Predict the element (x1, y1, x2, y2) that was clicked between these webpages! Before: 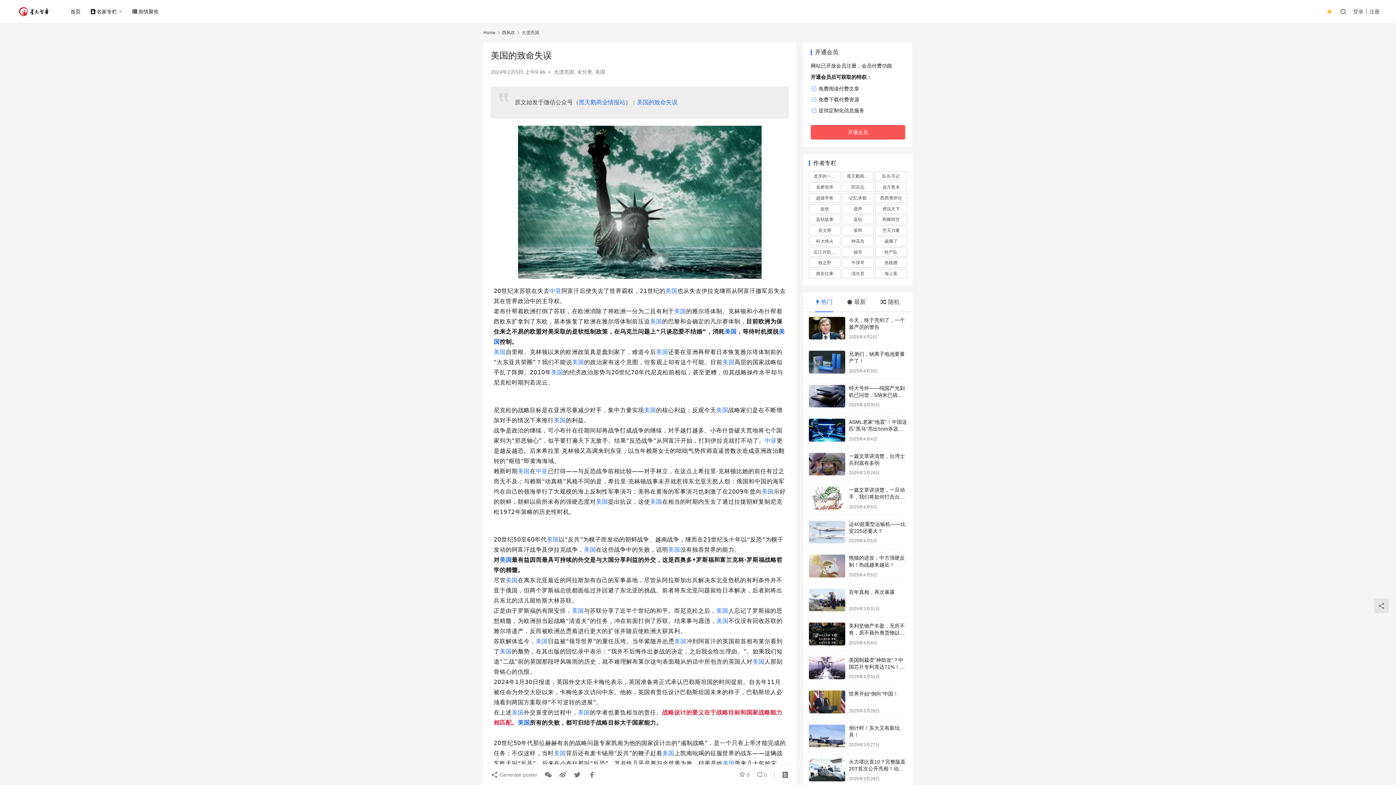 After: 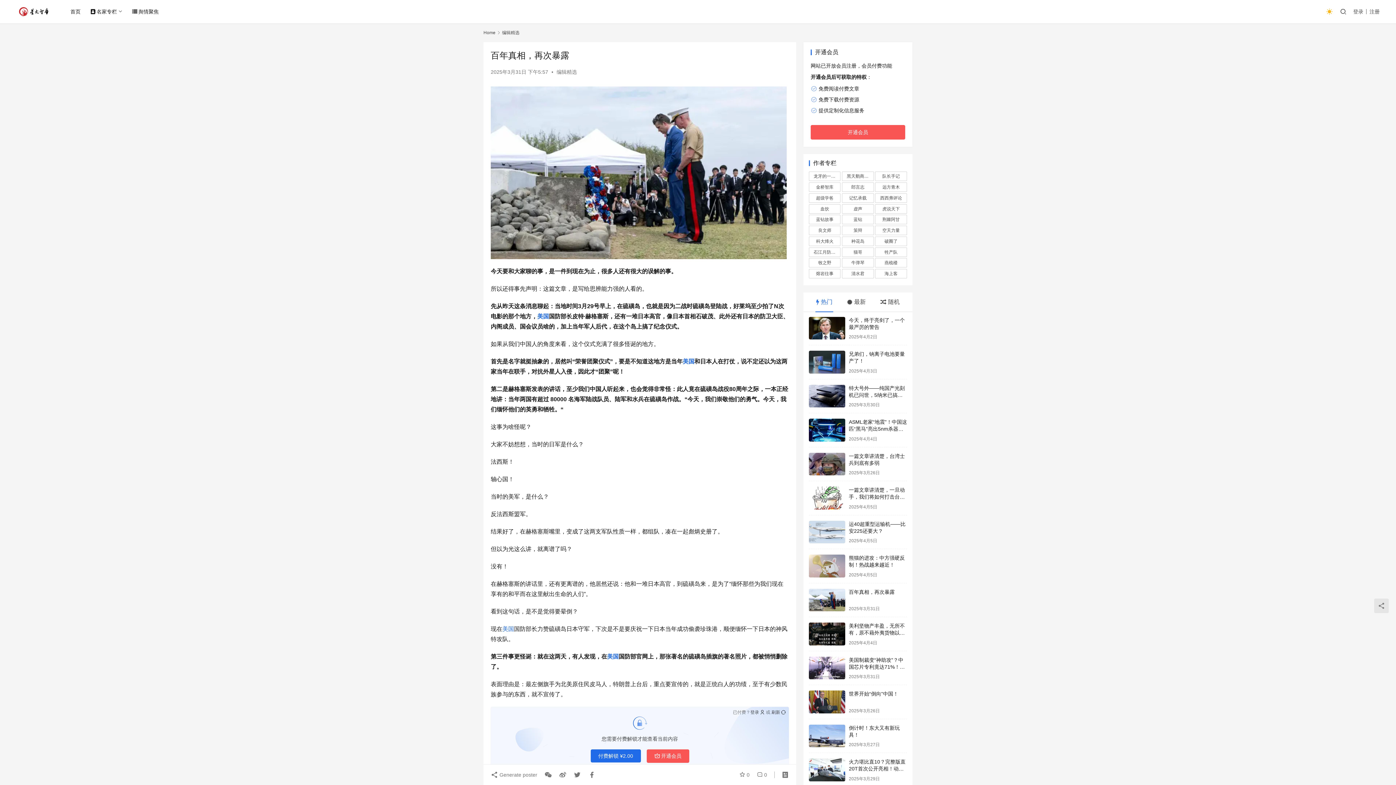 Action: bbox: (809, 589, 845, 611)